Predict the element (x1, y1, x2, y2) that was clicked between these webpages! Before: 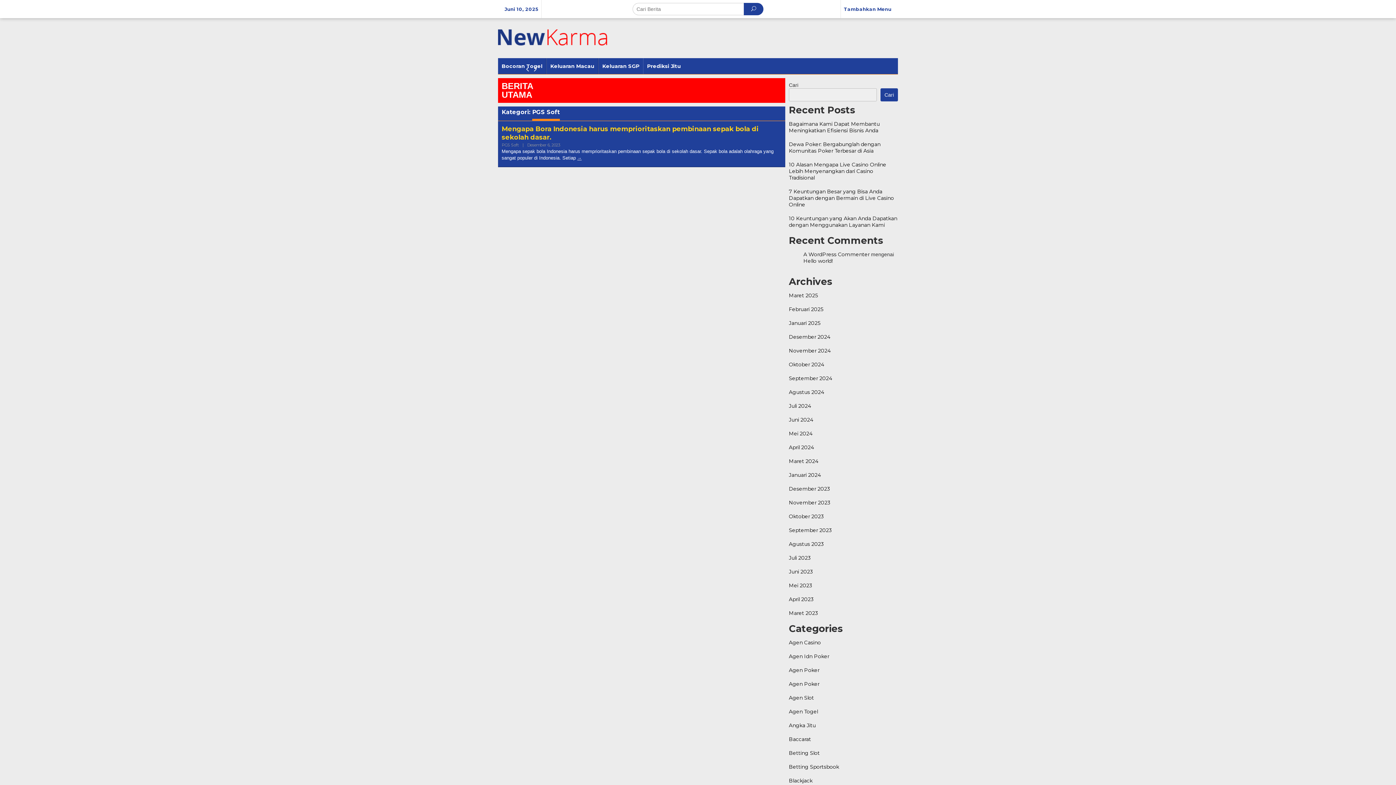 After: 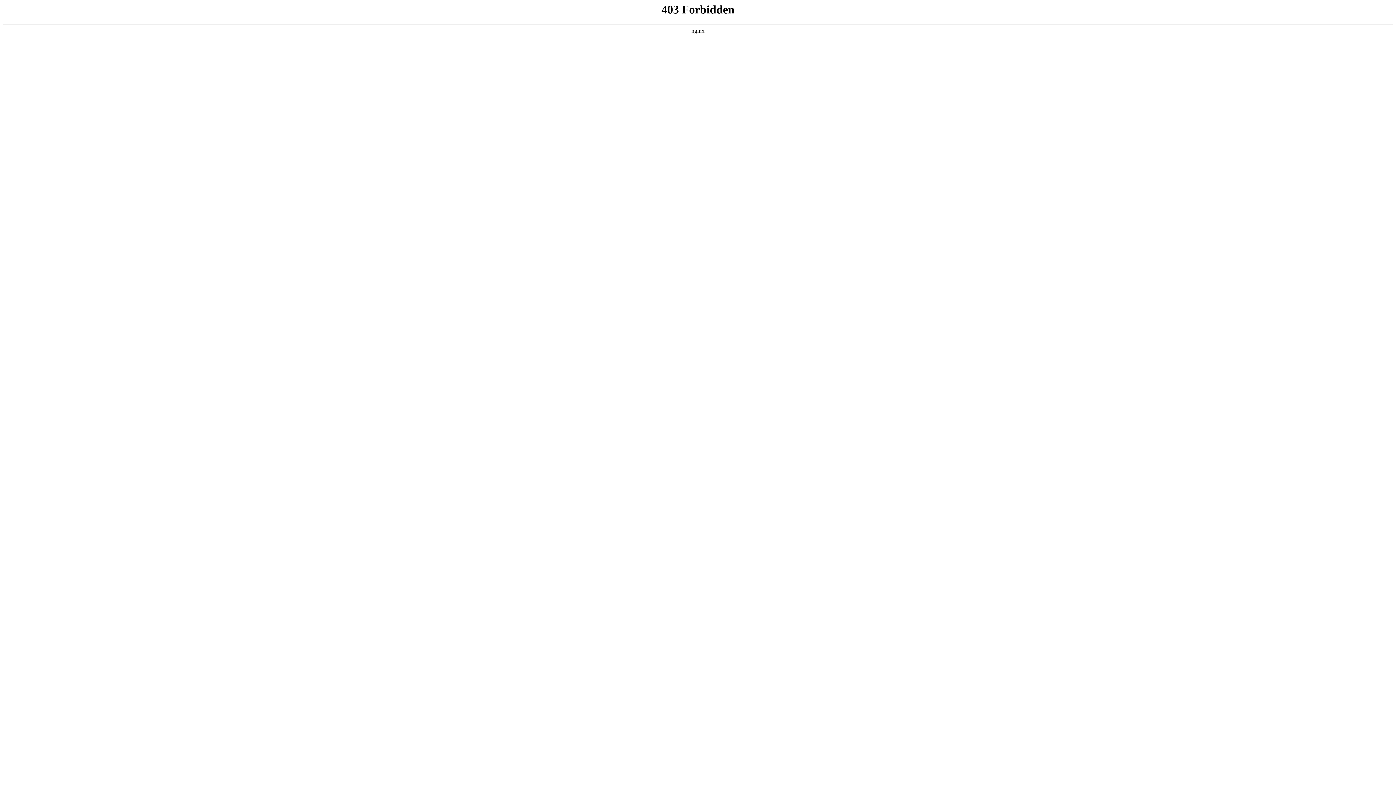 Action: label: A WordPress Commenter bbox: (803, 251, 869, 257)